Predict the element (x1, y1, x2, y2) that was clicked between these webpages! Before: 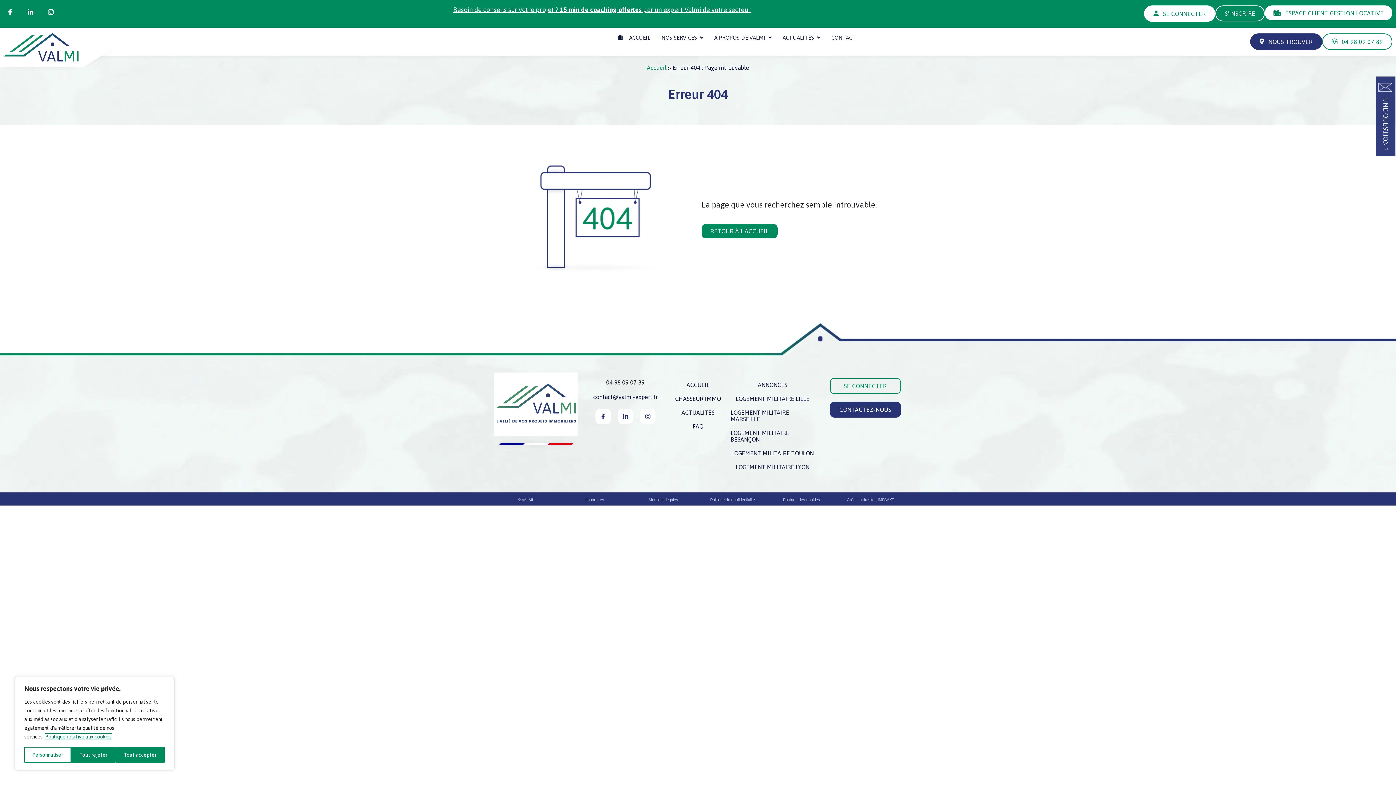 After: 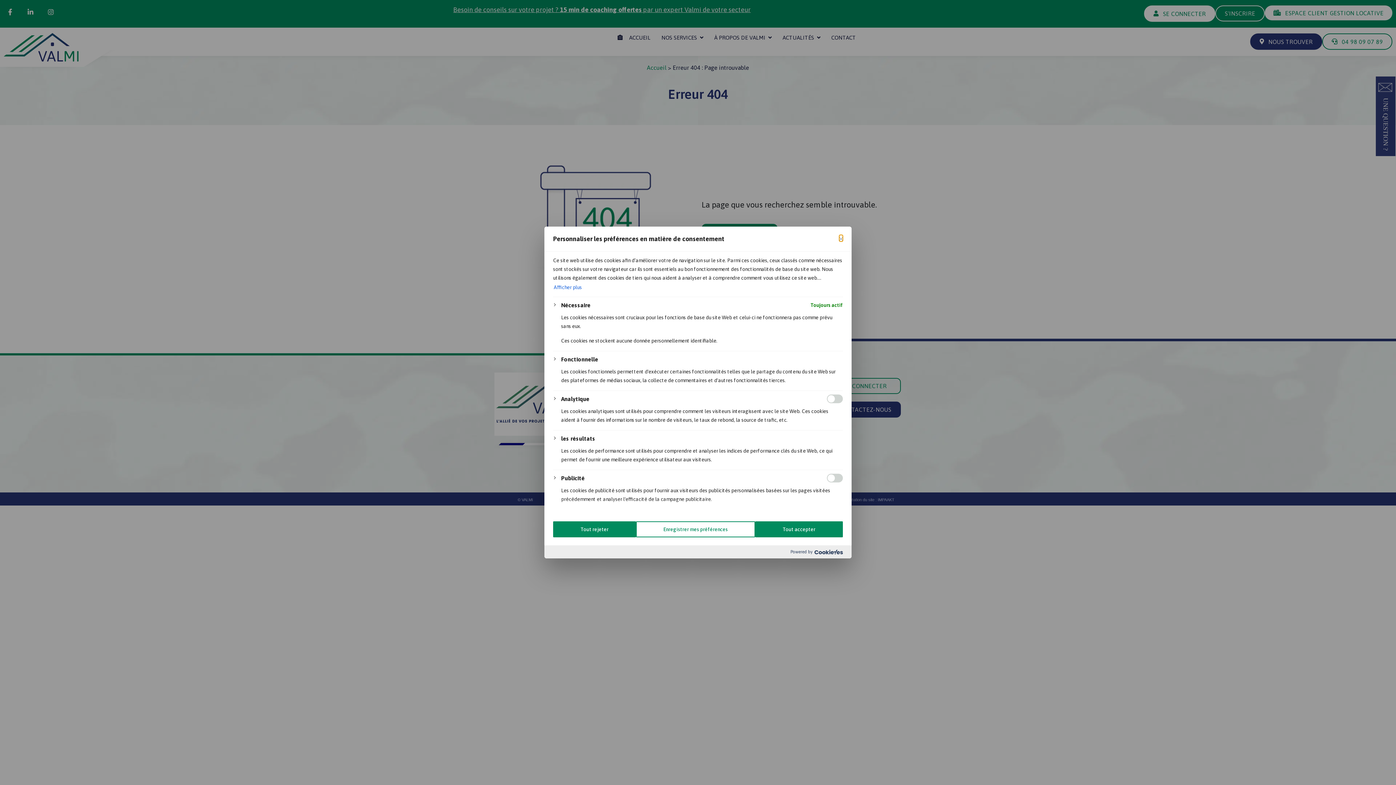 Action: bbox: (24, 747, 71, 763) label: Personnaliser